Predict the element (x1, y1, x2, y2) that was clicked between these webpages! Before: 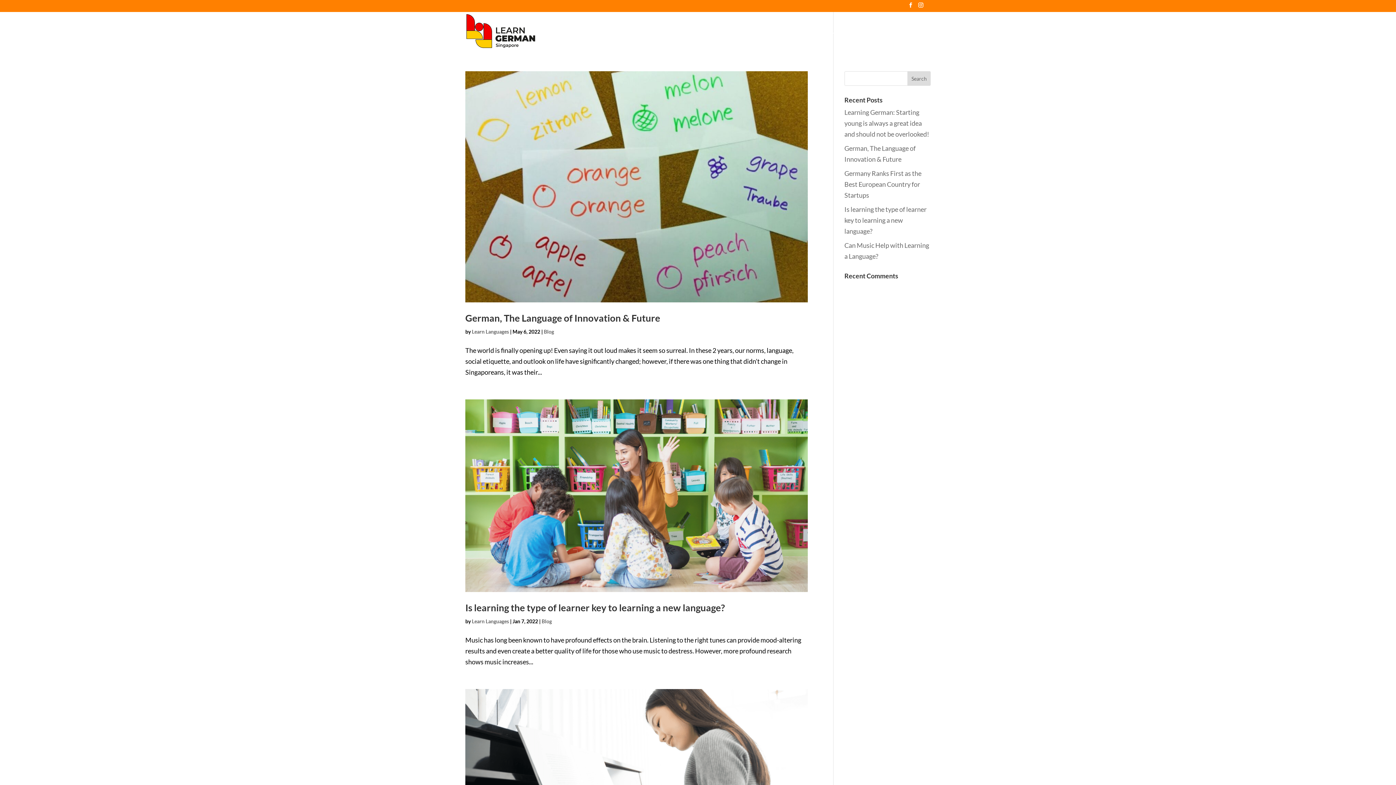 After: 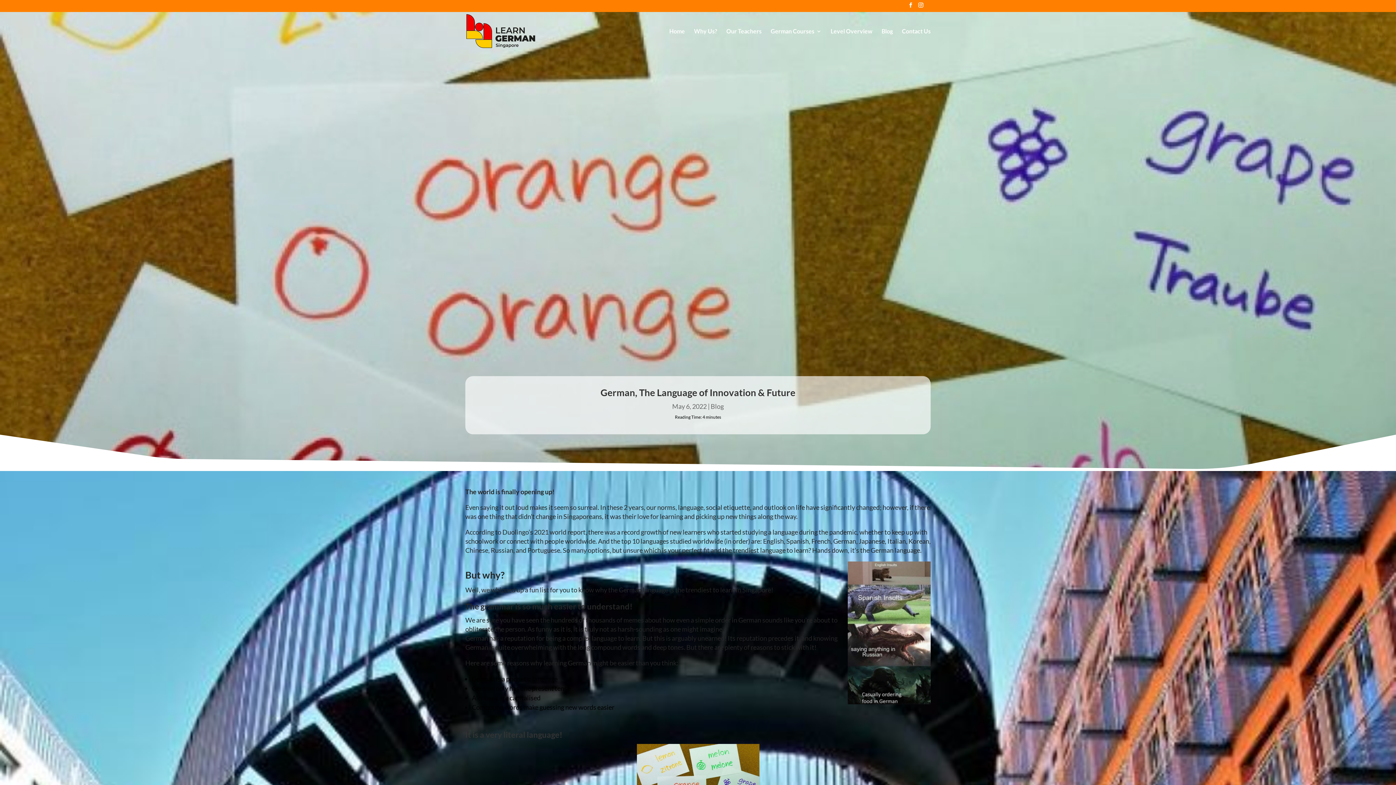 Action: bbox: (465, 71, 808, 302)